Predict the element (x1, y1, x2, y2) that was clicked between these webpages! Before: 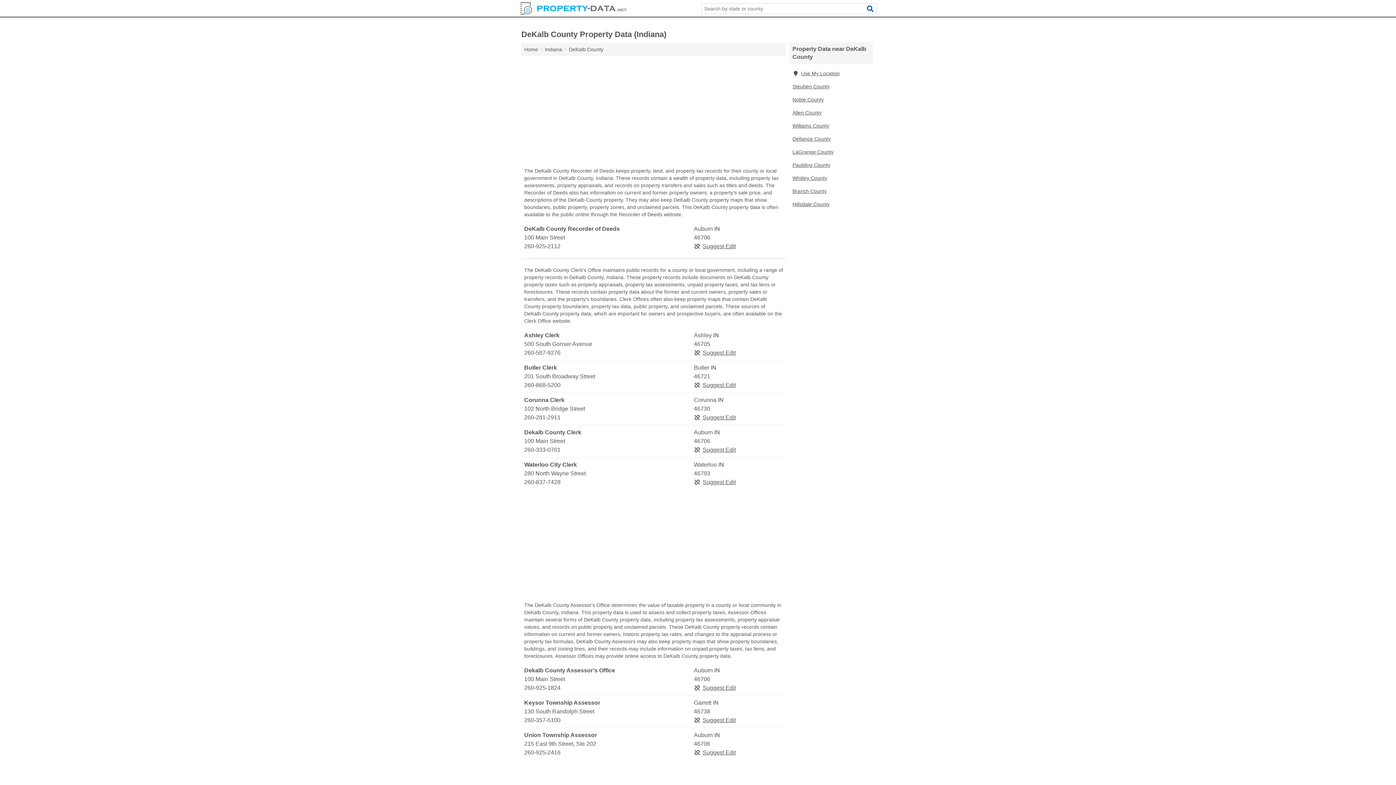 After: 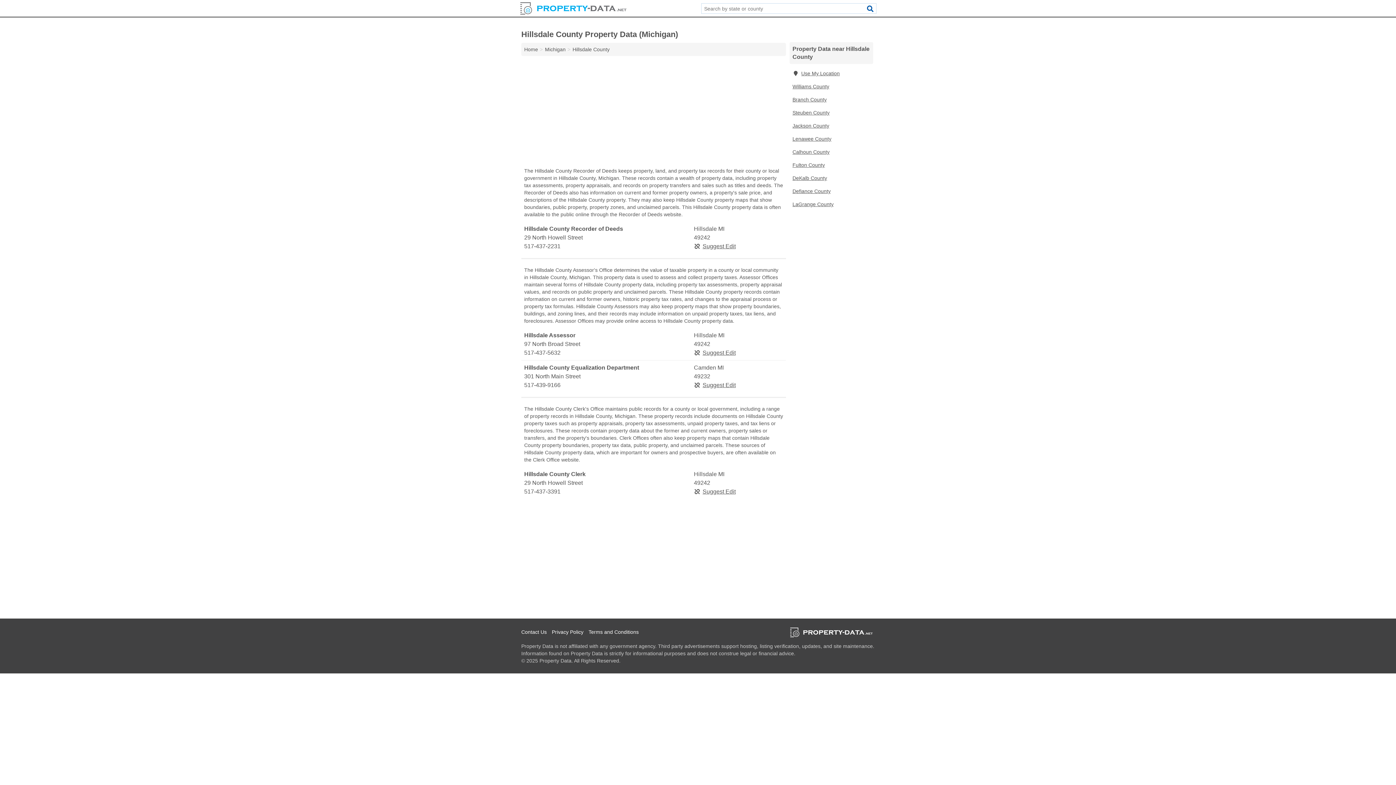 Action: label: Hillsdale County bbox: (789, 197, 873, 210)